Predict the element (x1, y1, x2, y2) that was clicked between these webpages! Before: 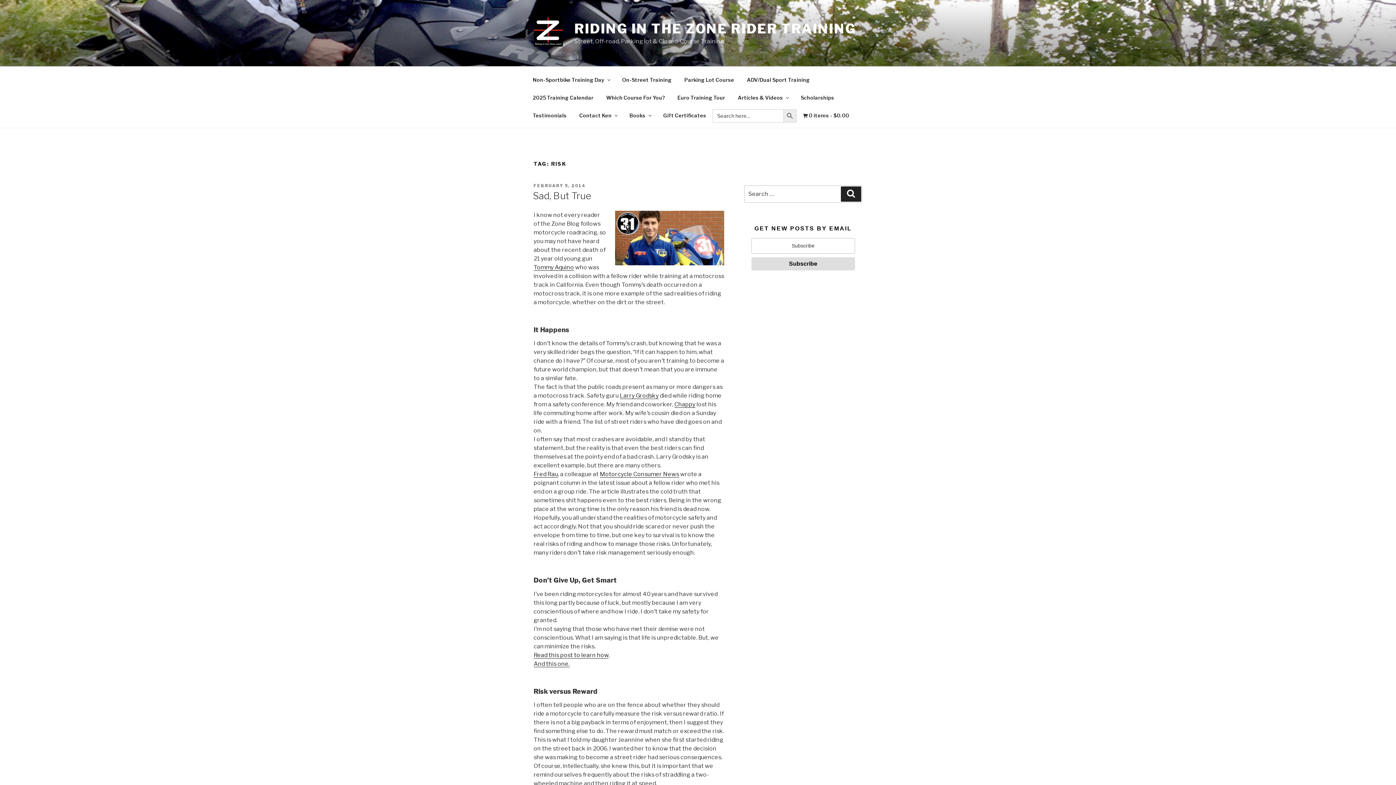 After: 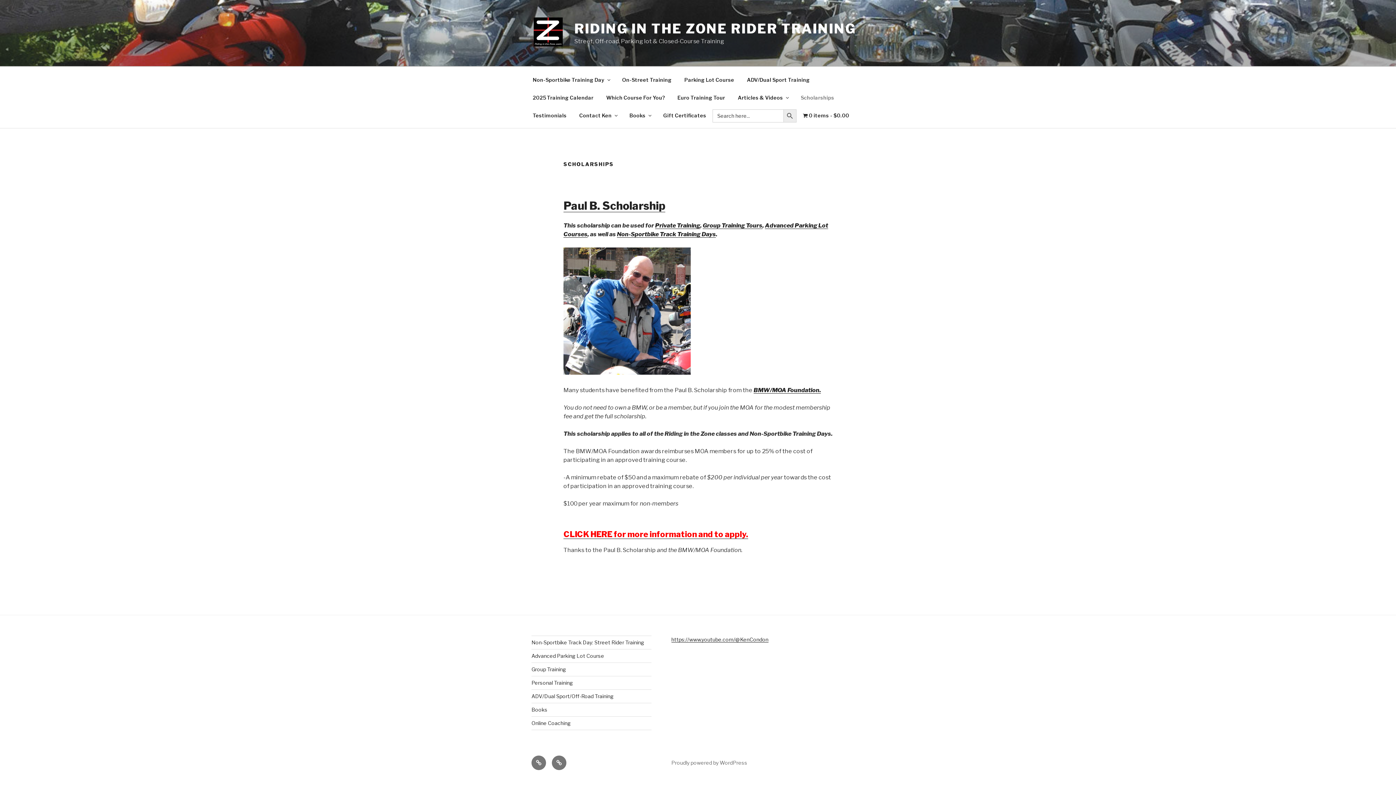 Action: bbox: (794, 88, 840, 106) label: Scholarships